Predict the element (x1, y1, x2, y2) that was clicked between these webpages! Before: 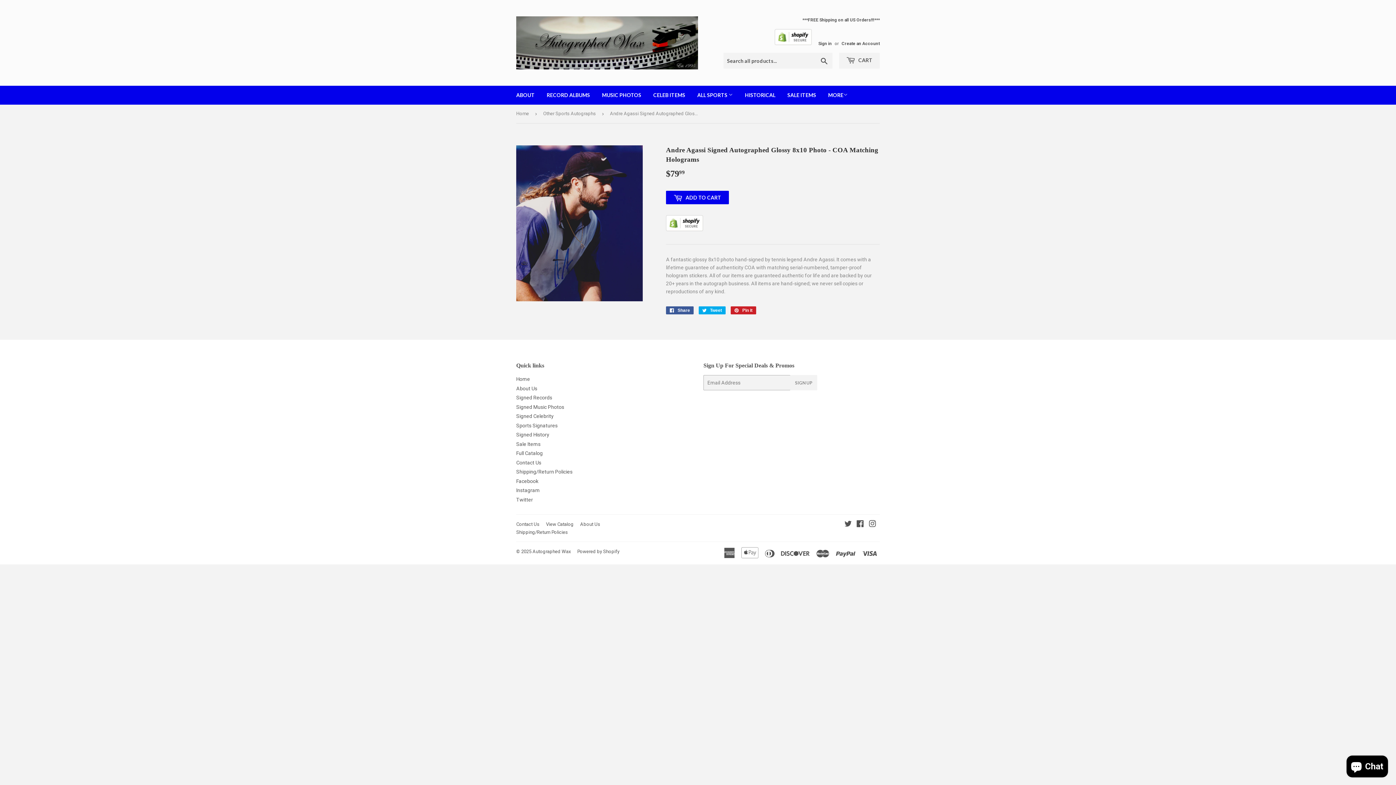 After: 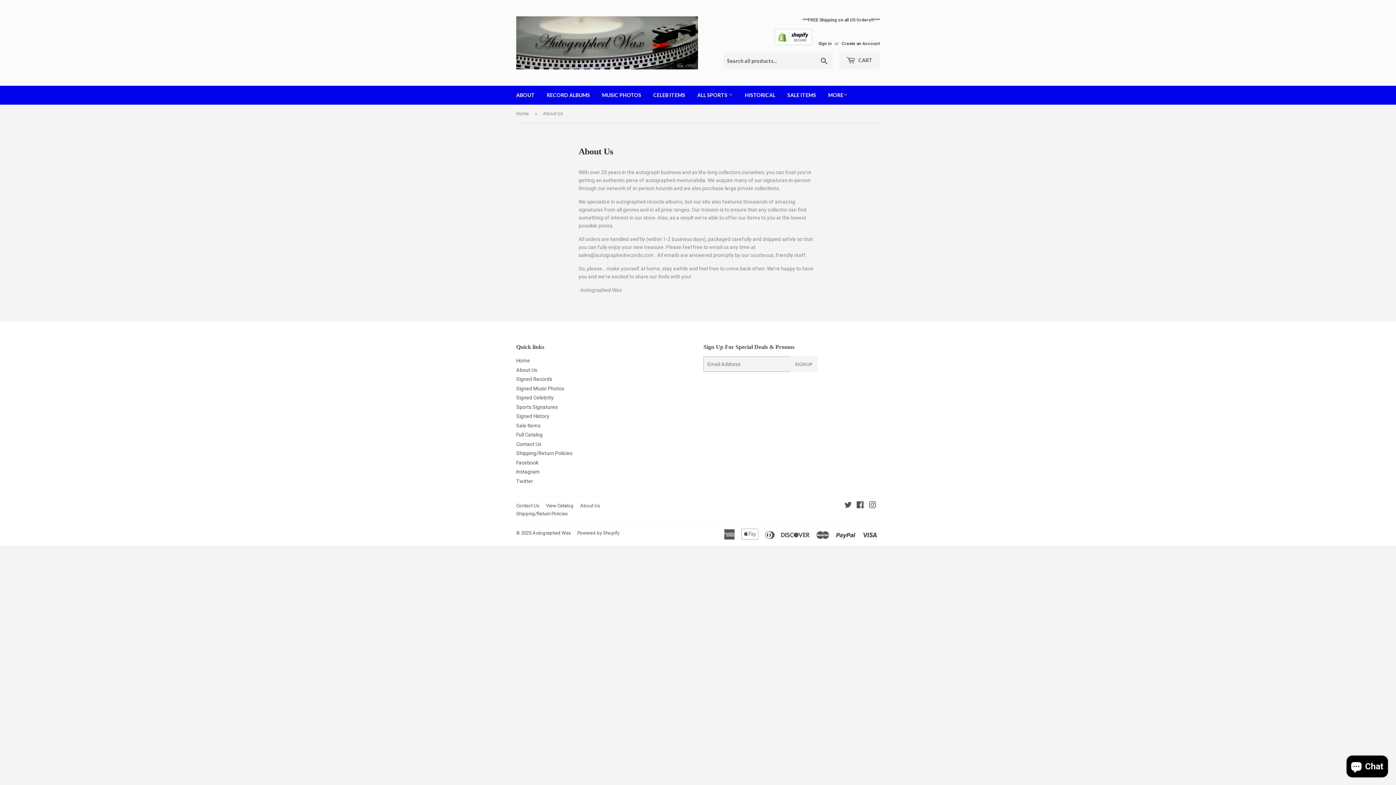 Action: bbox: (516, 385, 537, 391) label: About Us